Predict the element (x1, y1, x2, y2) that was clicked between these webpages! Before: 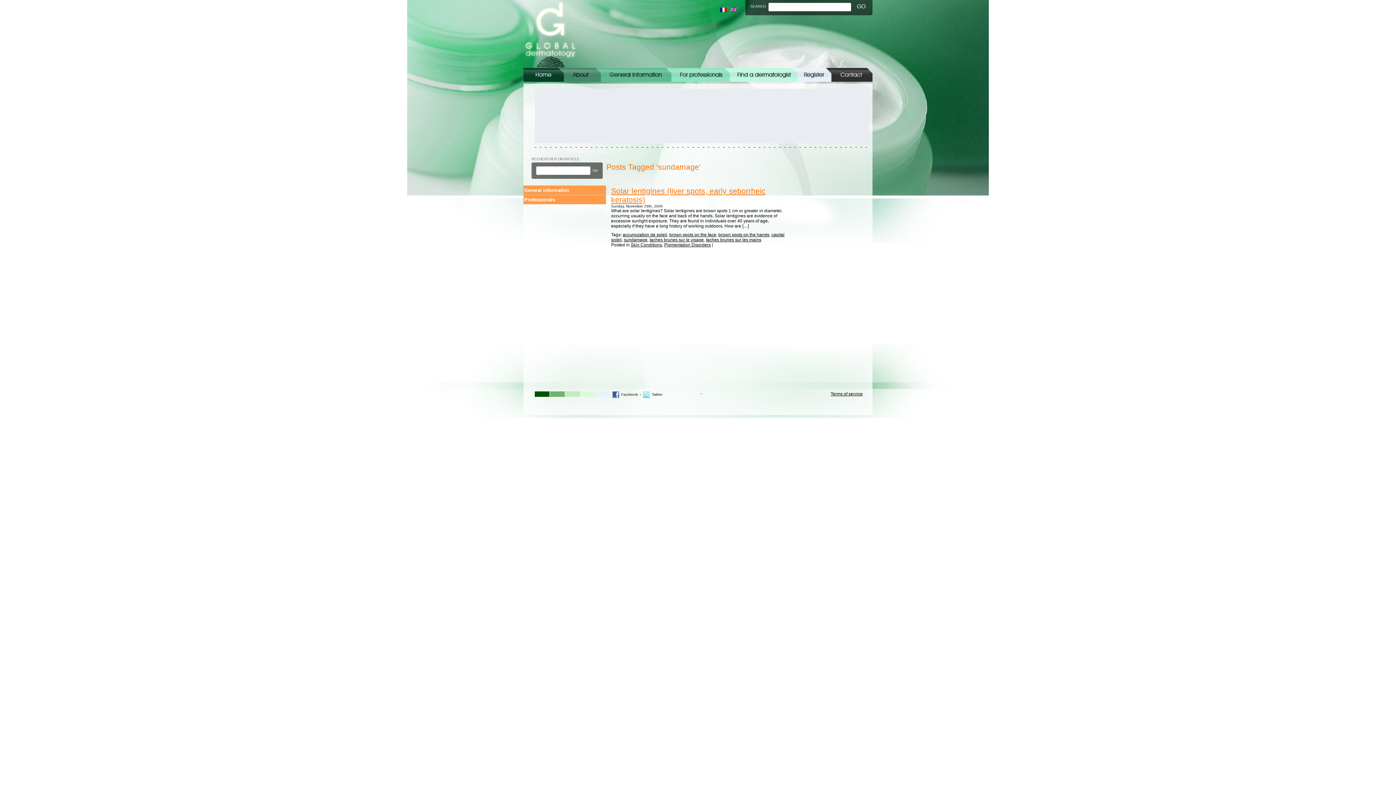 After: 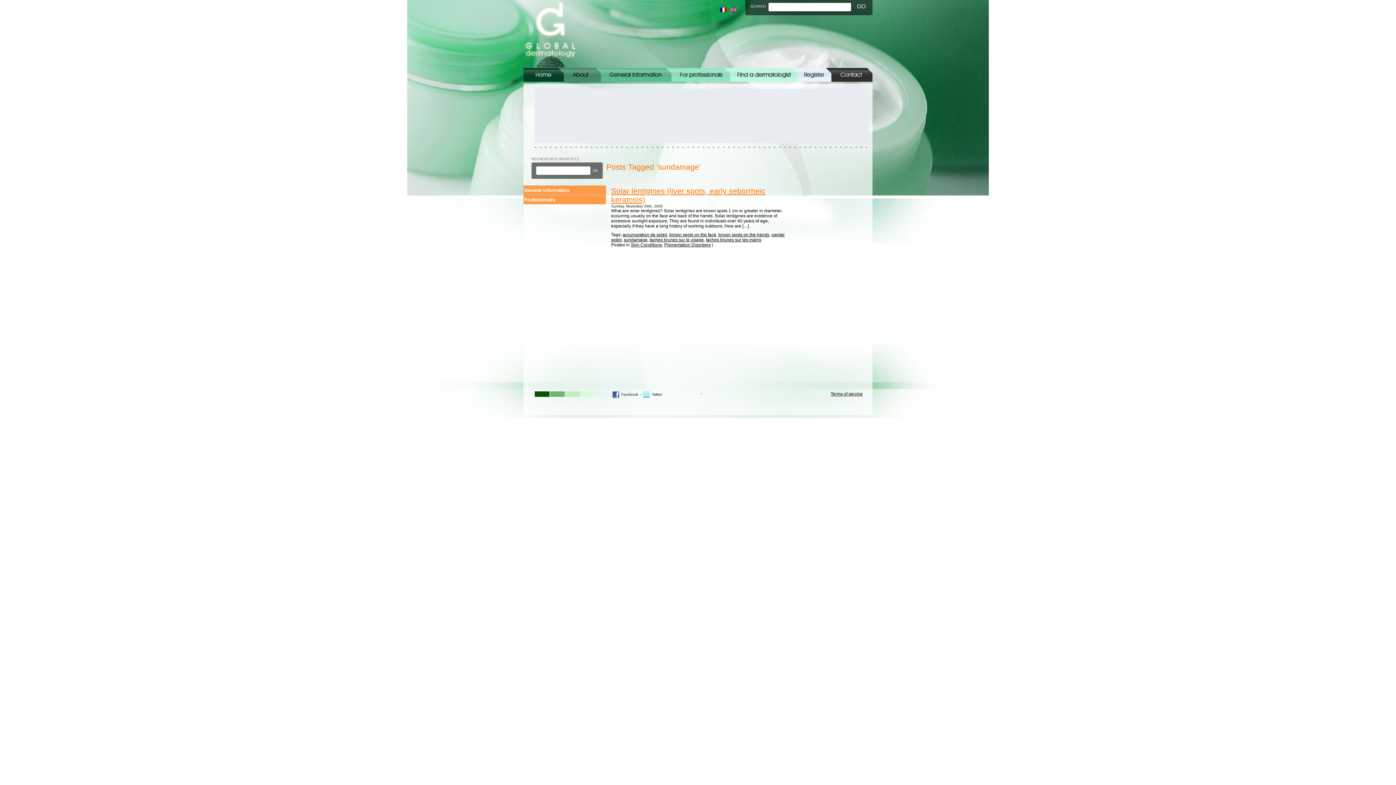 Action: bbox: (730, 7, 737, 12)